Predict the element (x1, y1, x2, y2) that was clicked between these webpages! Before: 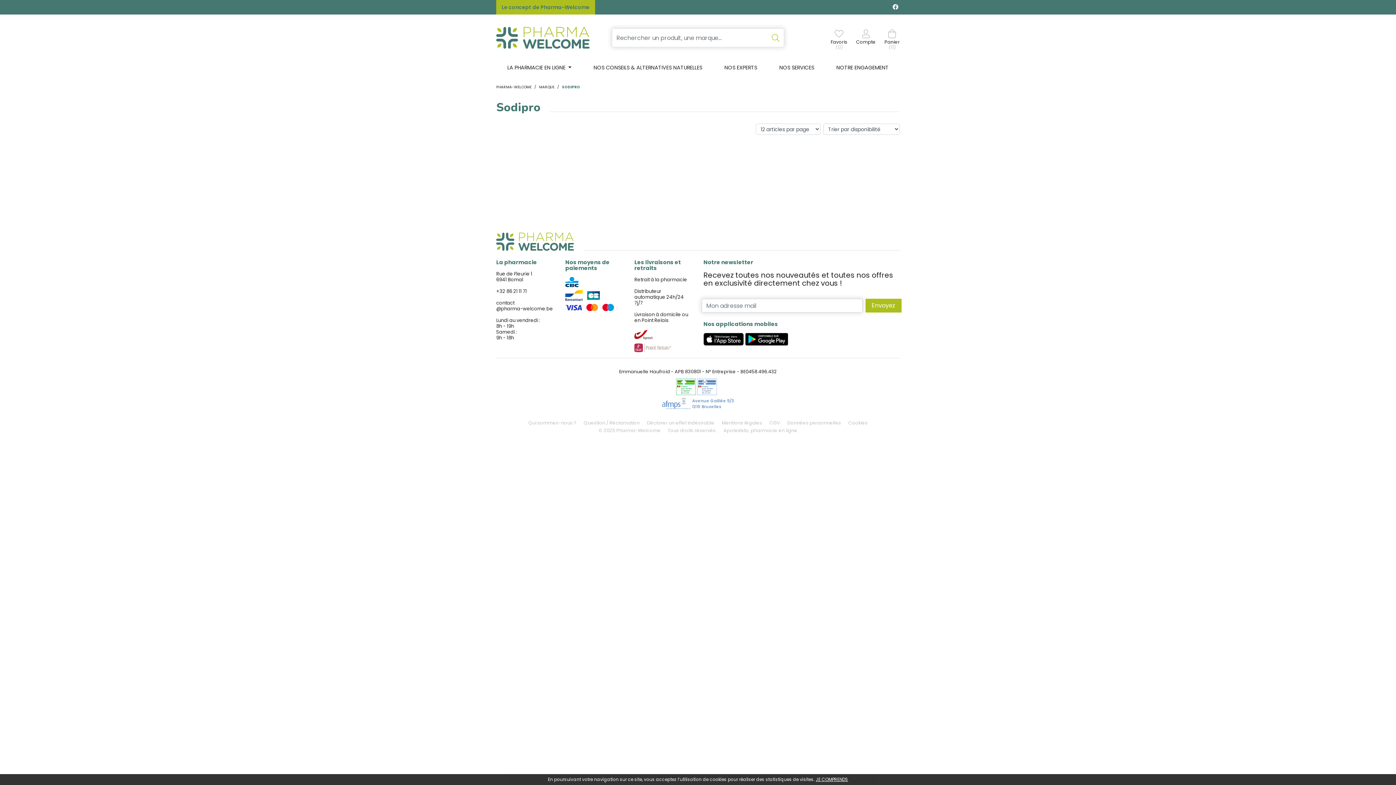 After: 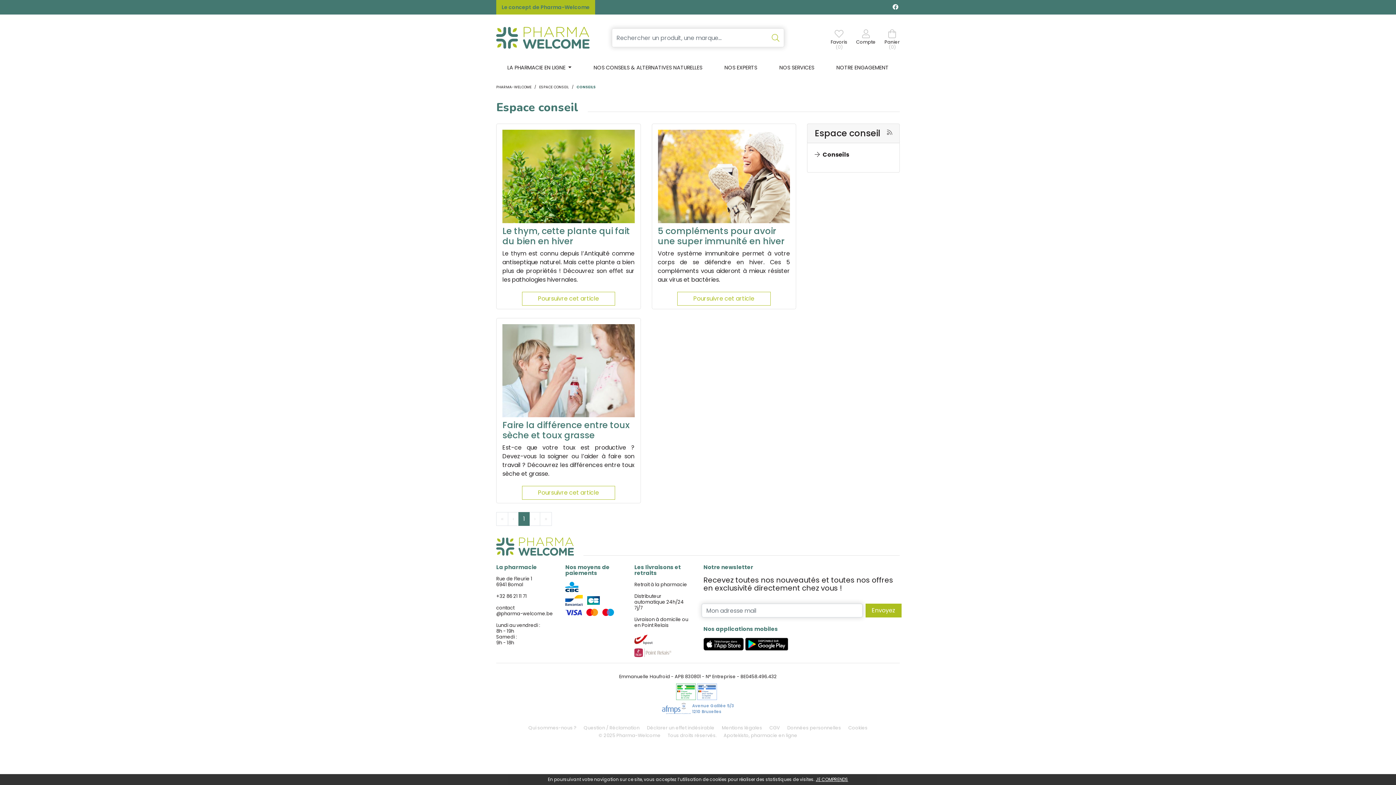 Action: bbox: (582, 61, 713, 74) label: NOS CONSEILS & ALTERNATIVES NATURELLES